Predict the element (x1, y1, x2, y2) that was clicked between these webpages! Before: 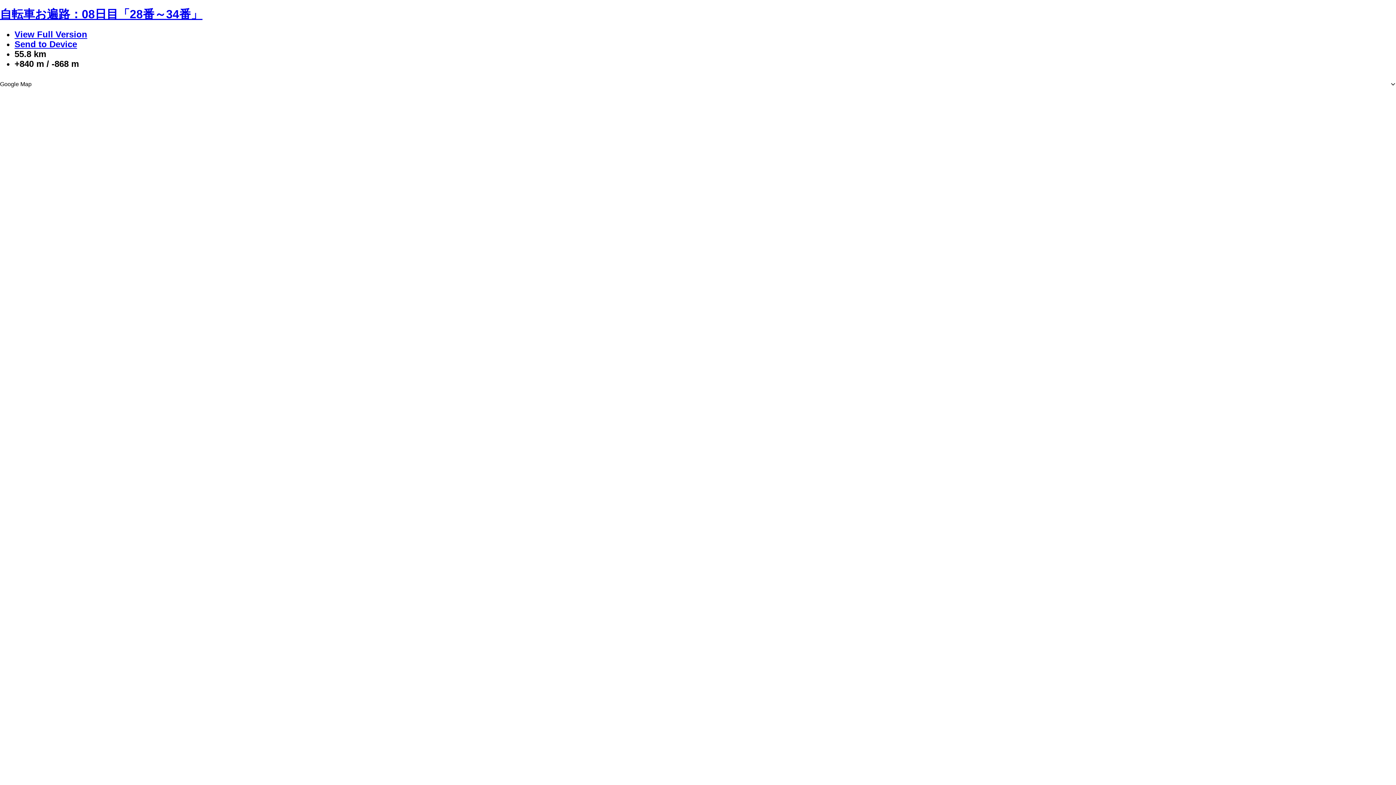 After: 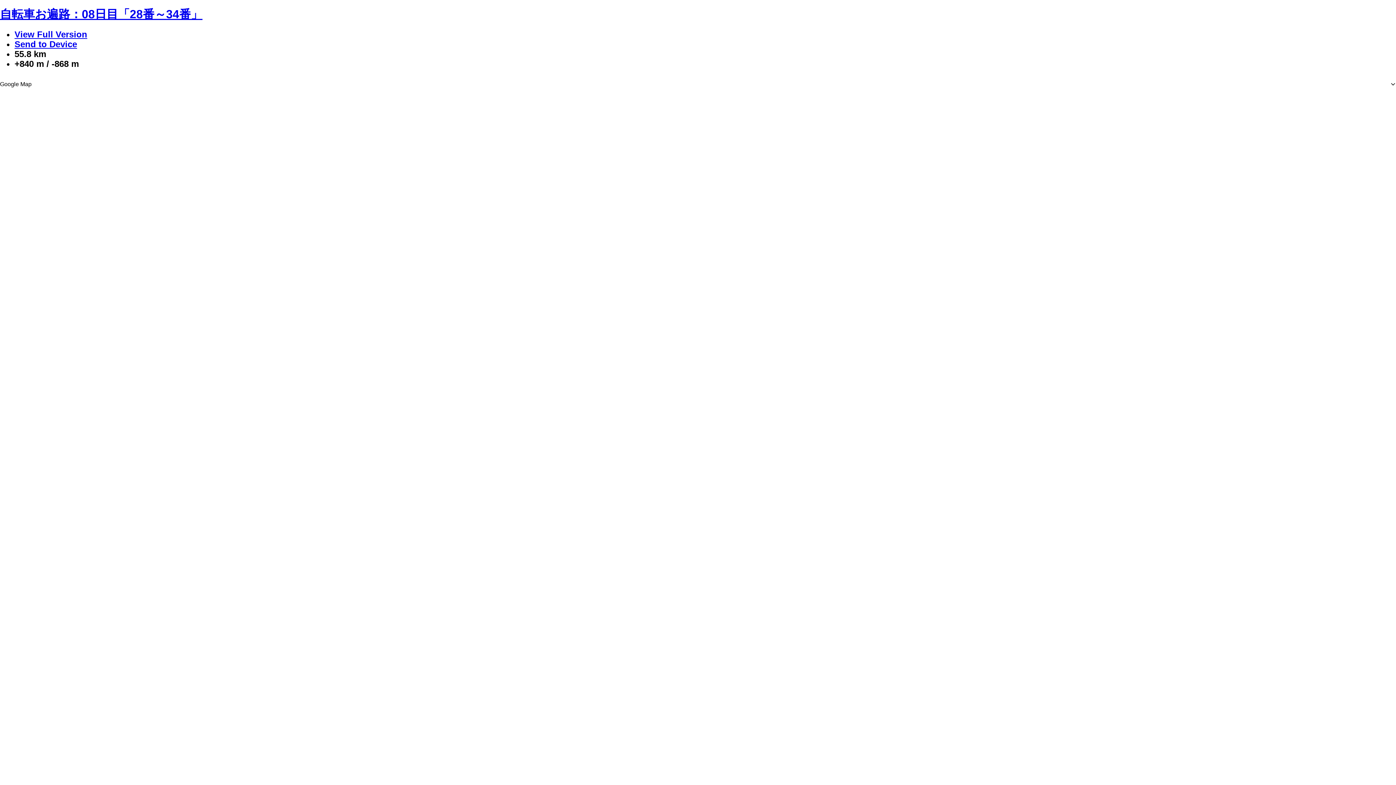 Action: label: 自転車お遍路：08日目「28番～34番」 bbox: (0, 7, 202, 20)